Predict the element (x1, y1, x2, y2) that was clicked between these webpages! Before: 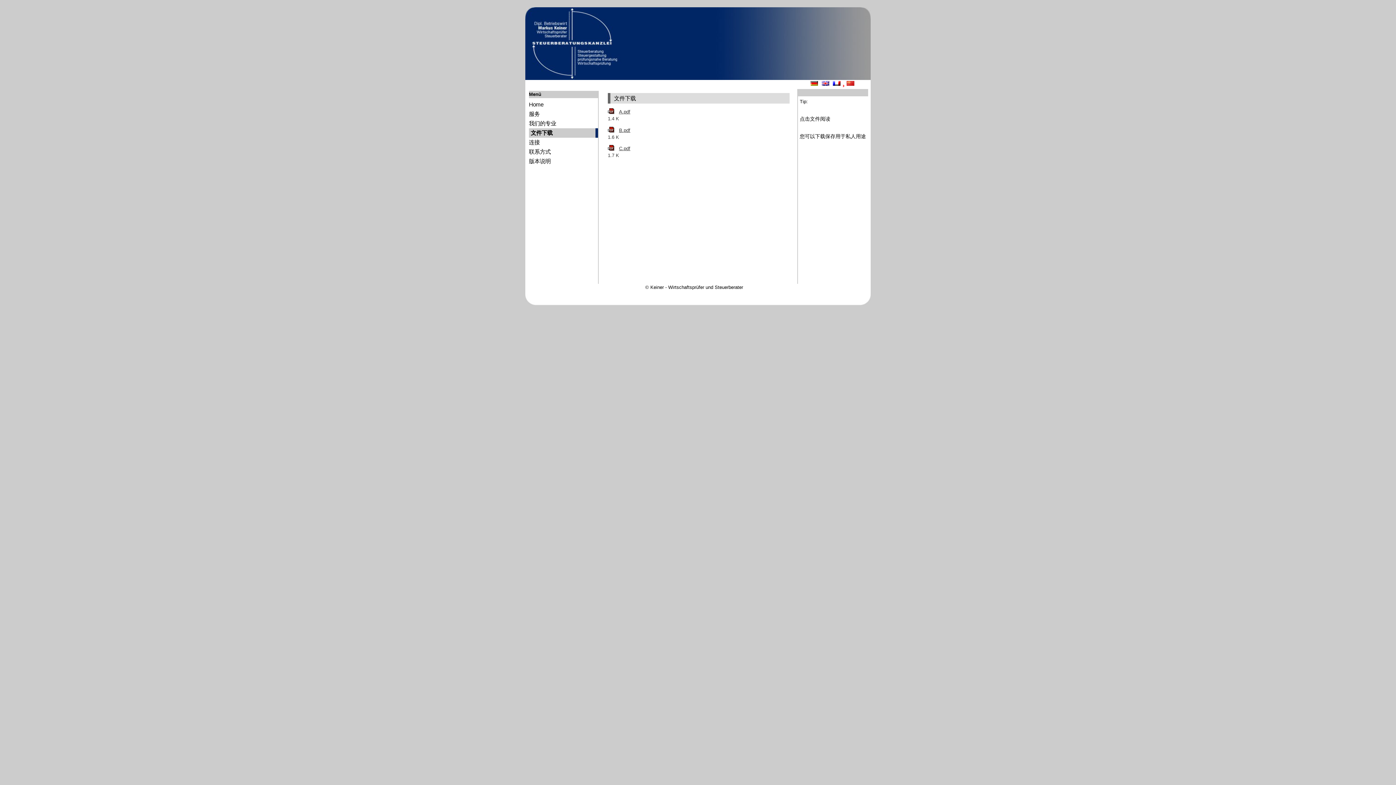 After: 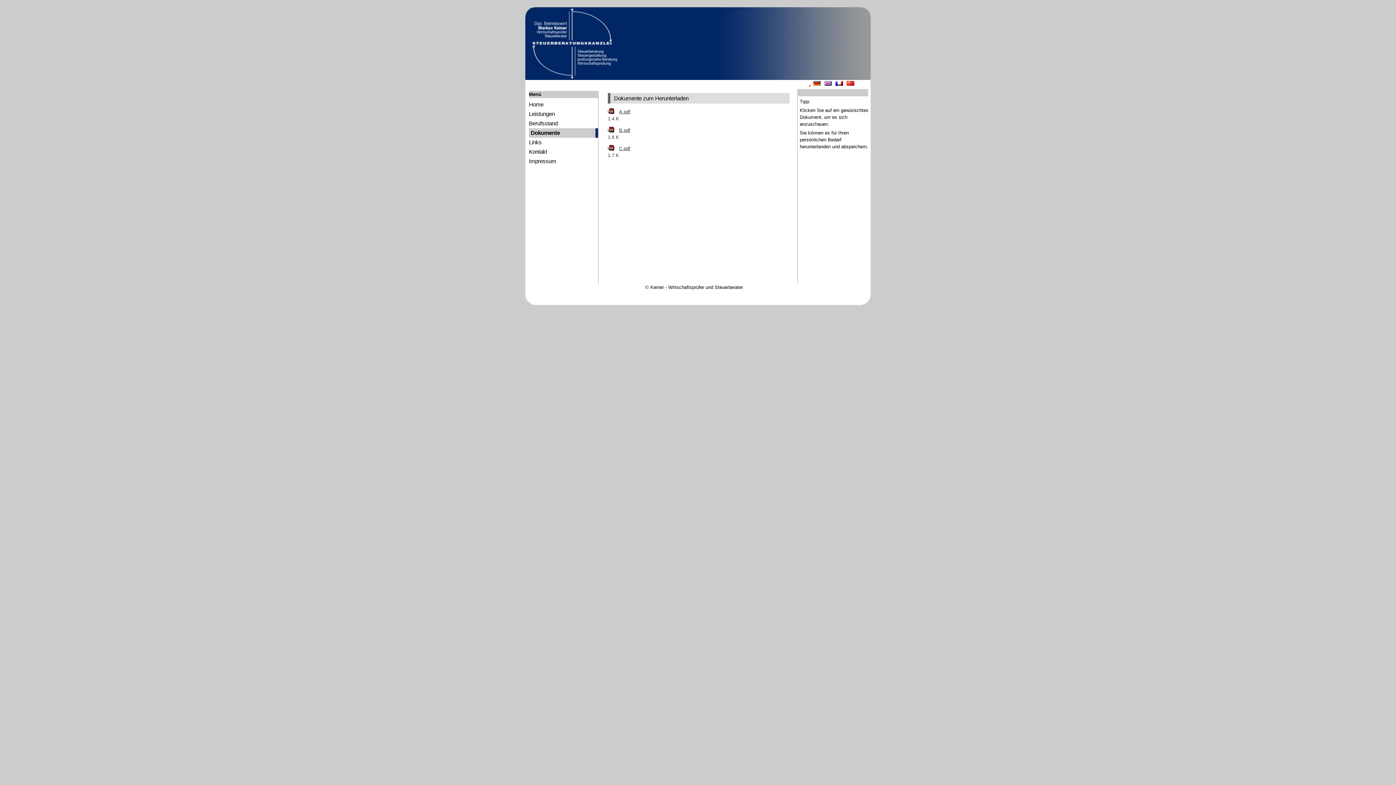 Action: label: 文件下载 bbox: (529, 128, 598, 137)